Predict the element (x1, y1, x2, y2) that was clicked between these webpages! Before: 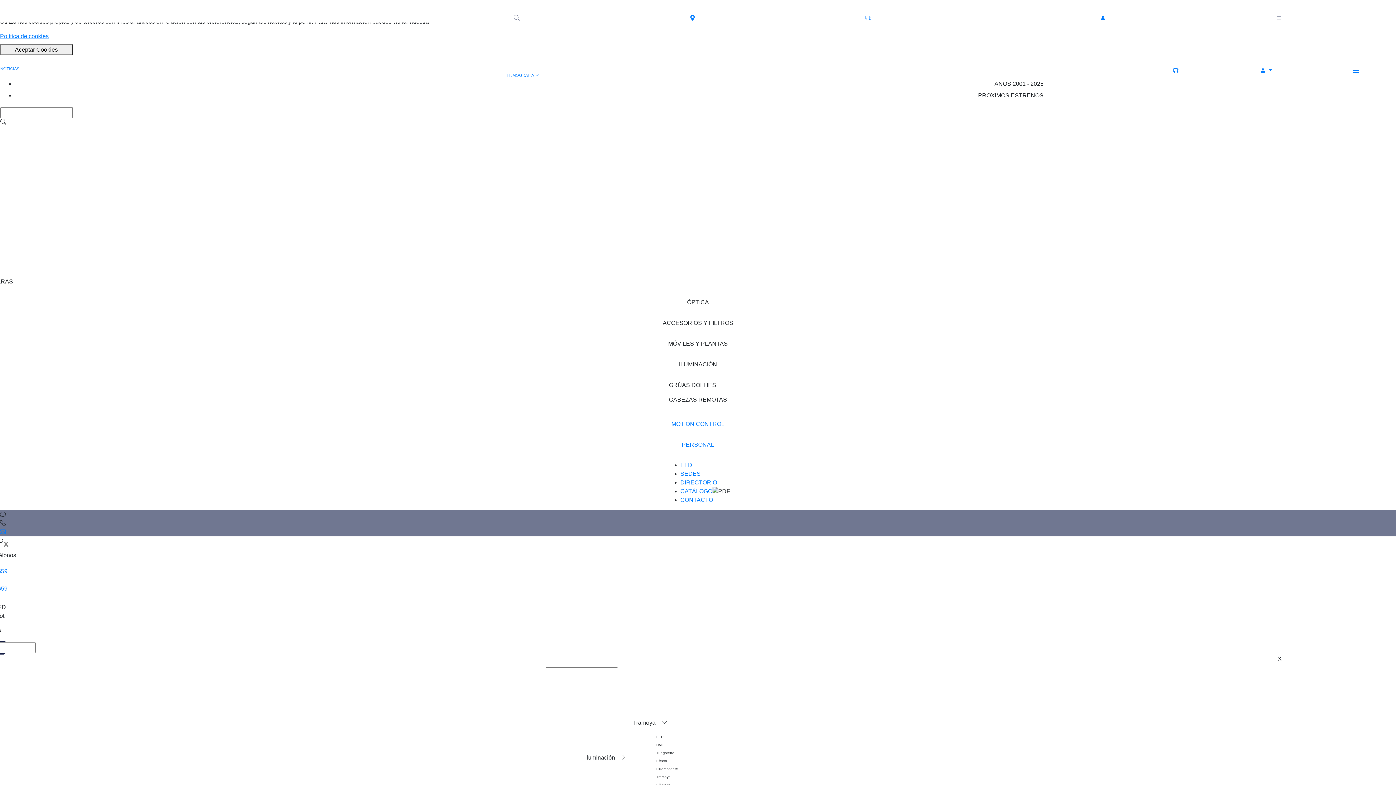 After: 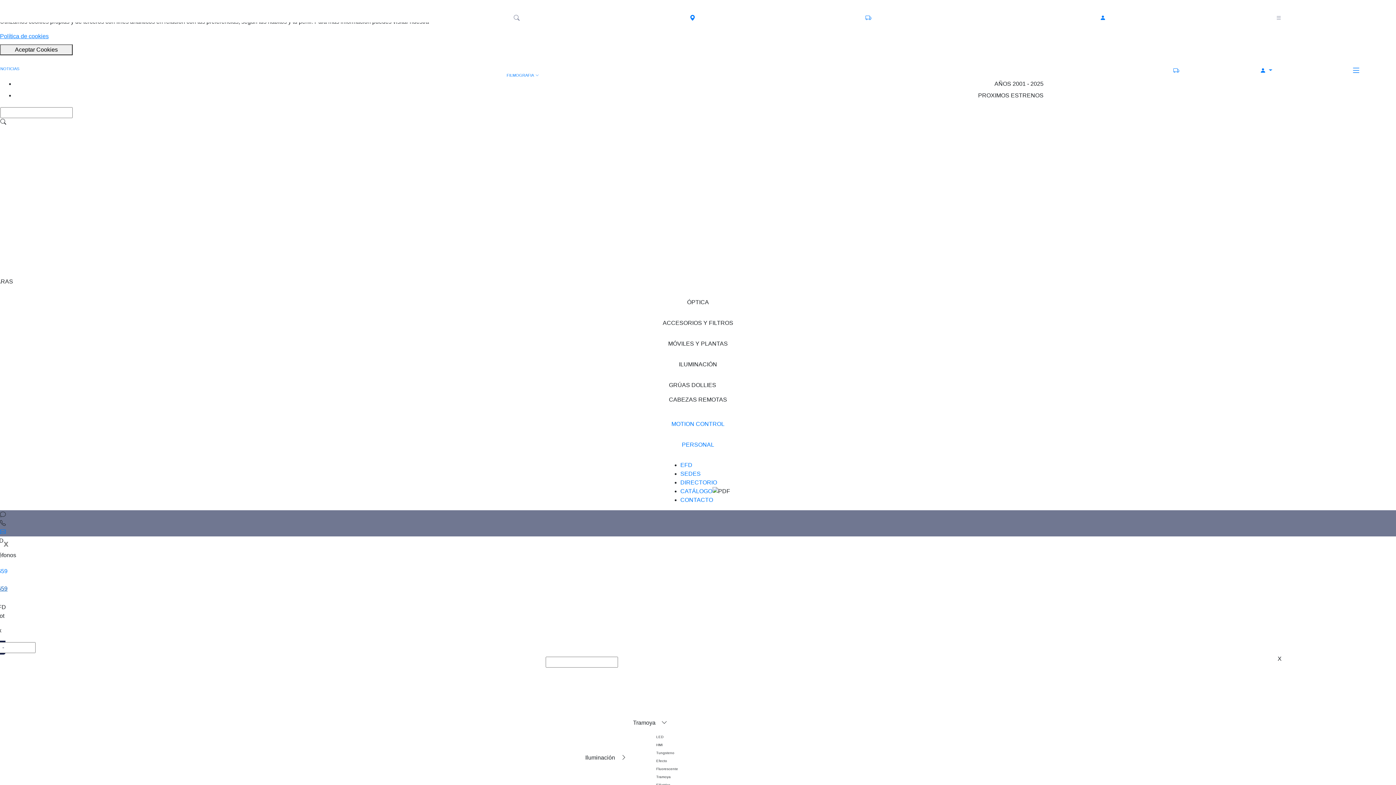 Action: label: 55 5659 7959 bbox: (-13, 584, 13, 602)